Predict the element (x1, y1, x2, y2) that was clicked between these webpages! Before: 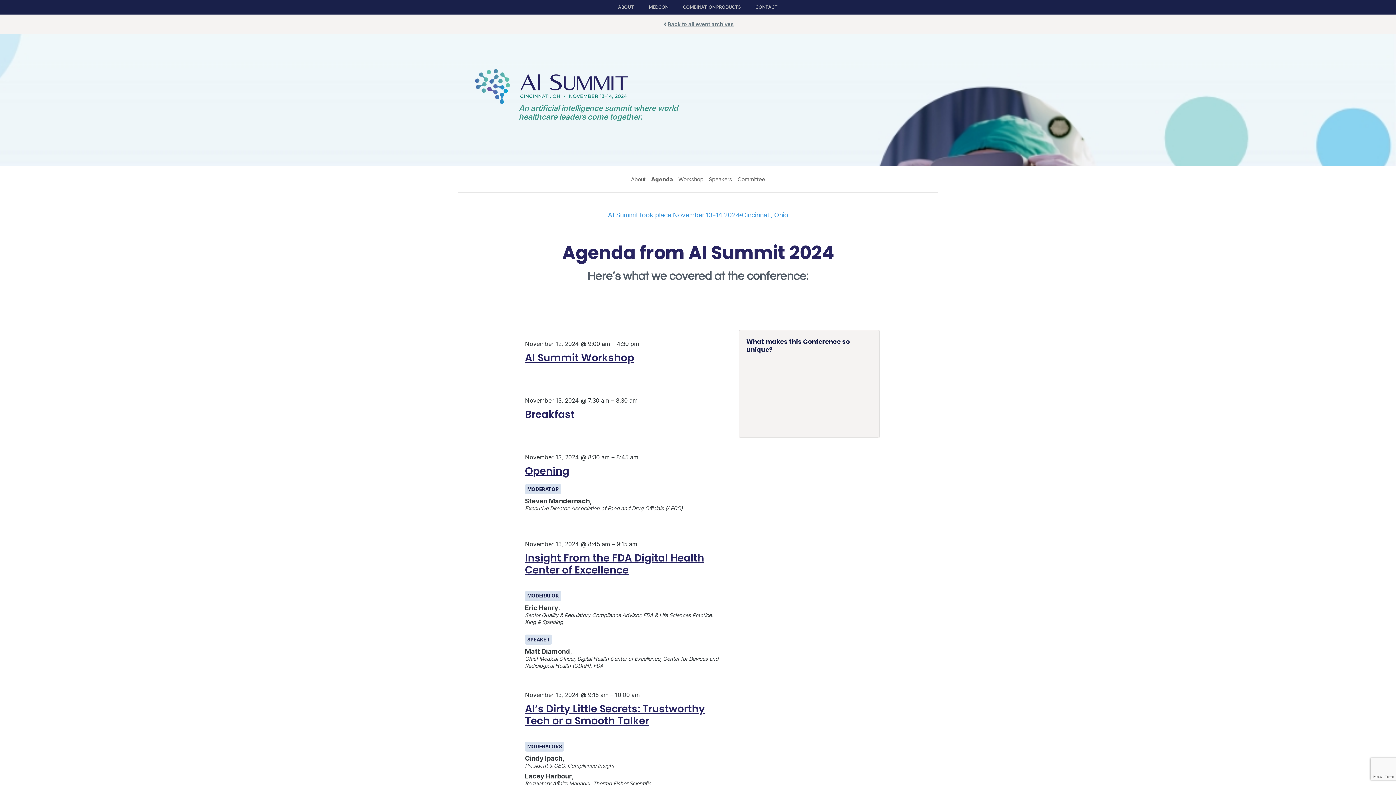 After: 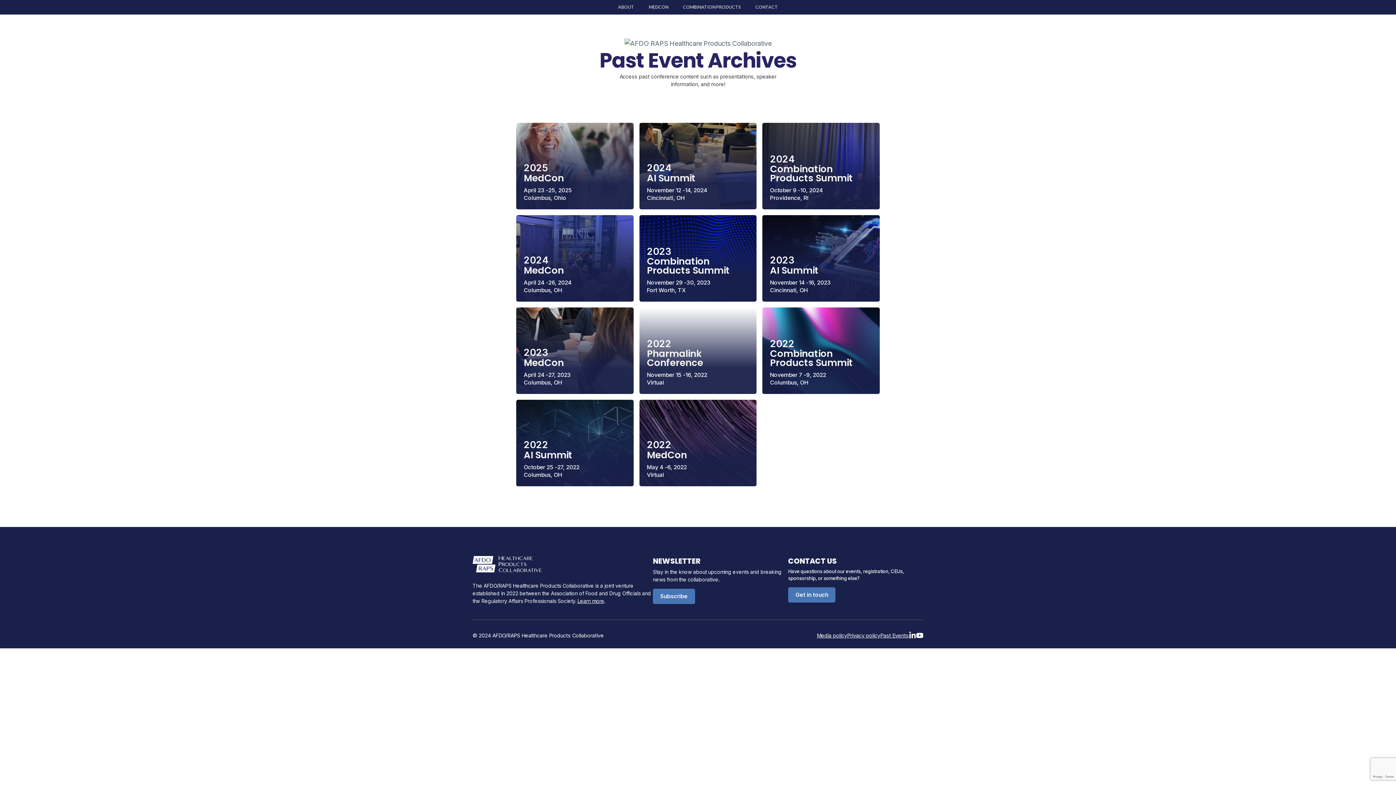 Action: label: Back to all event archives bbox: (667, 21, 733, 27)